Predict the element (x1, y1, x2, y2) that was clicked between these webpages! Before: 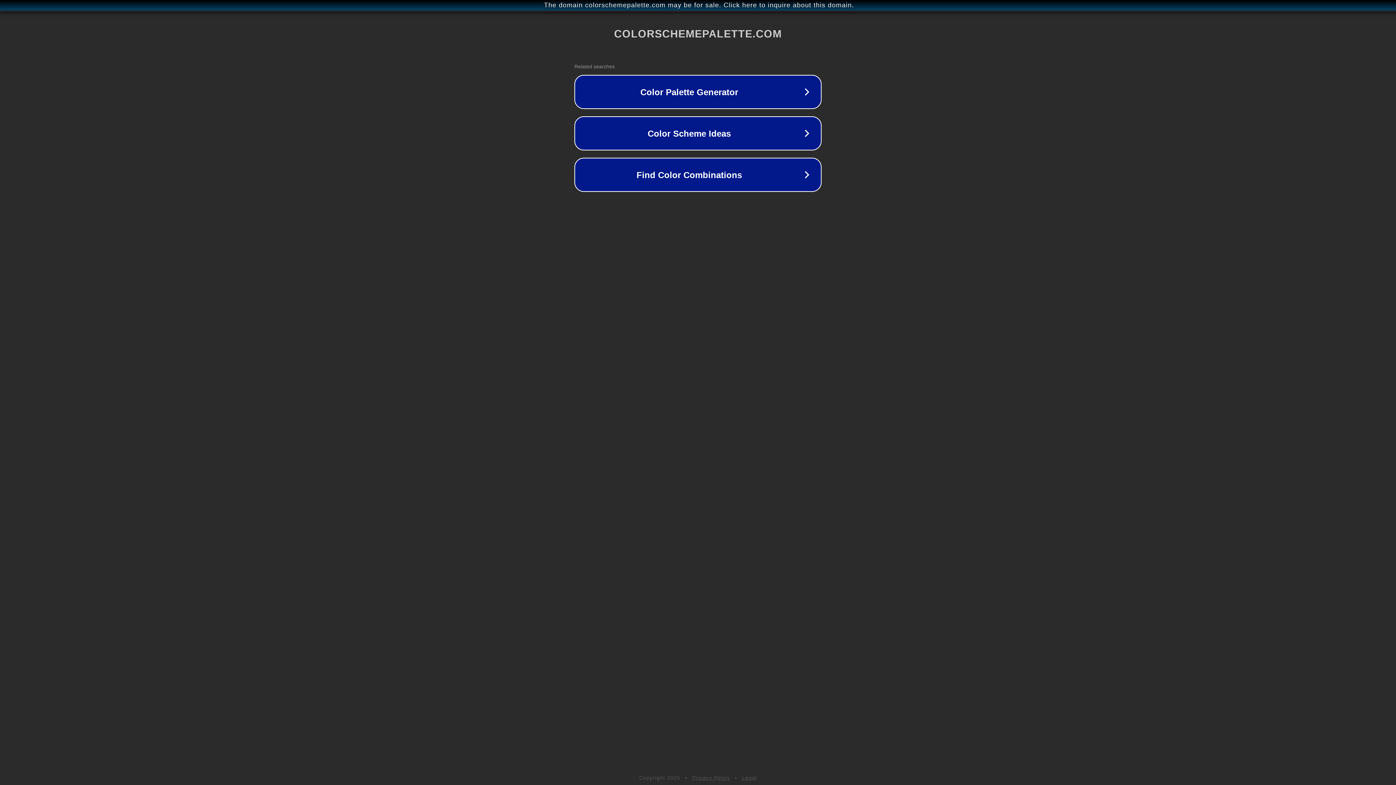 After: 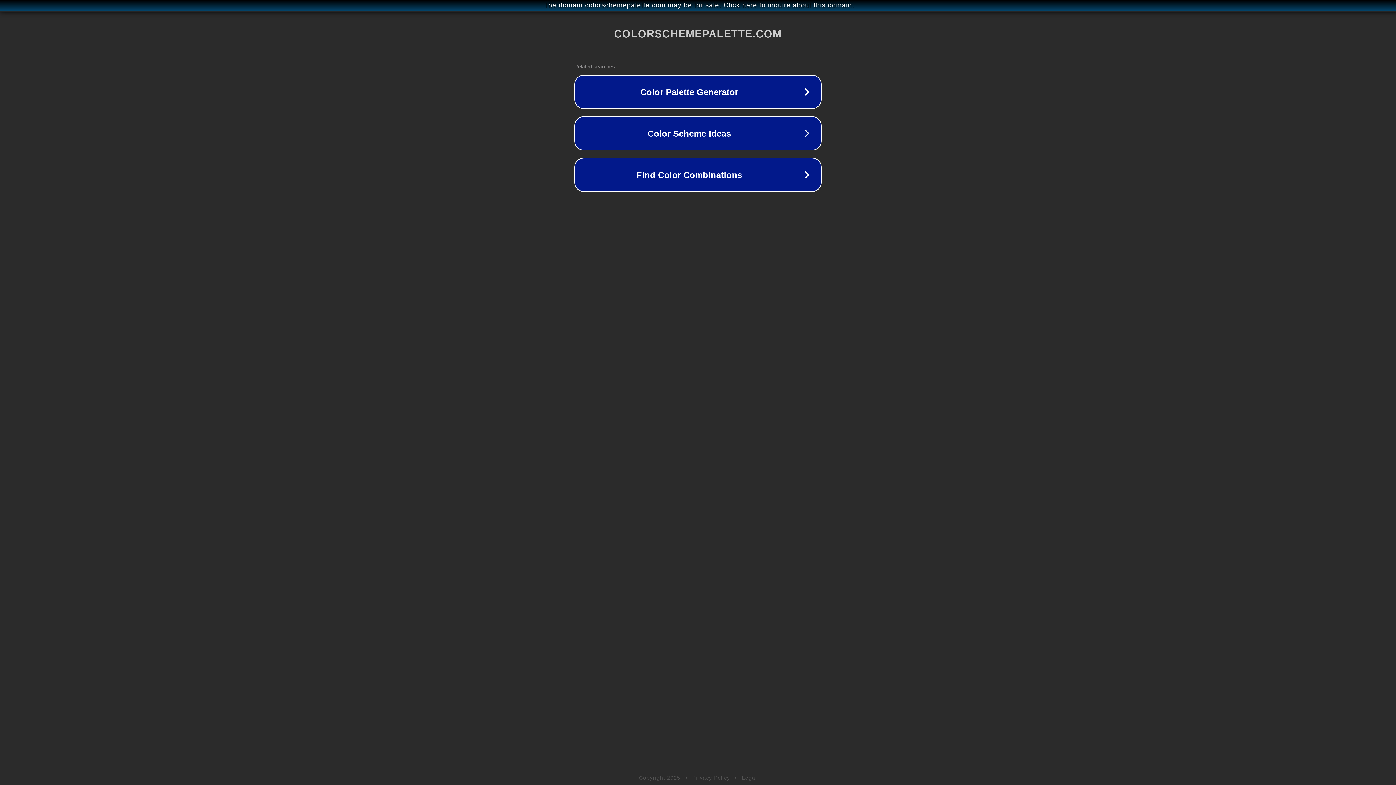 Action: label: Legal bbox: (742, 775, 757, 781)